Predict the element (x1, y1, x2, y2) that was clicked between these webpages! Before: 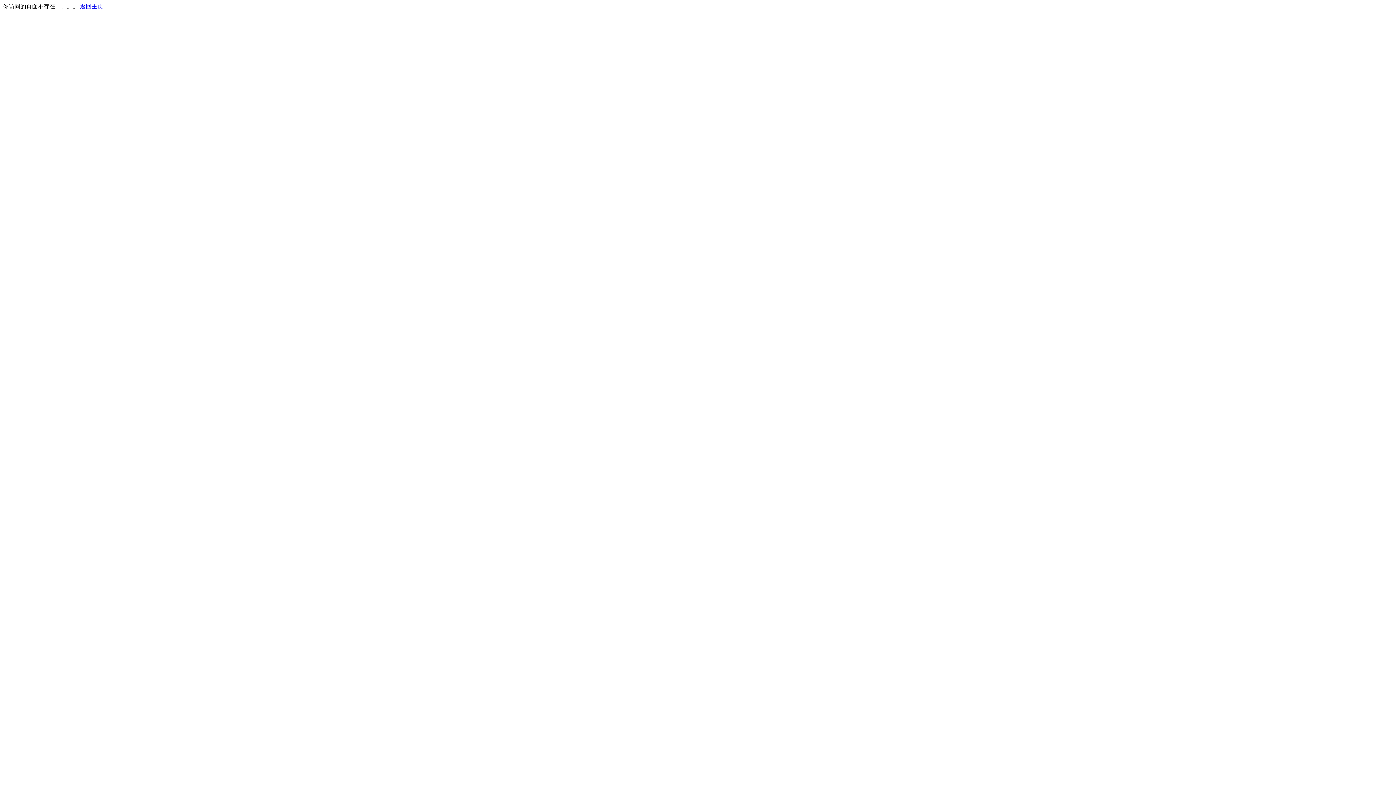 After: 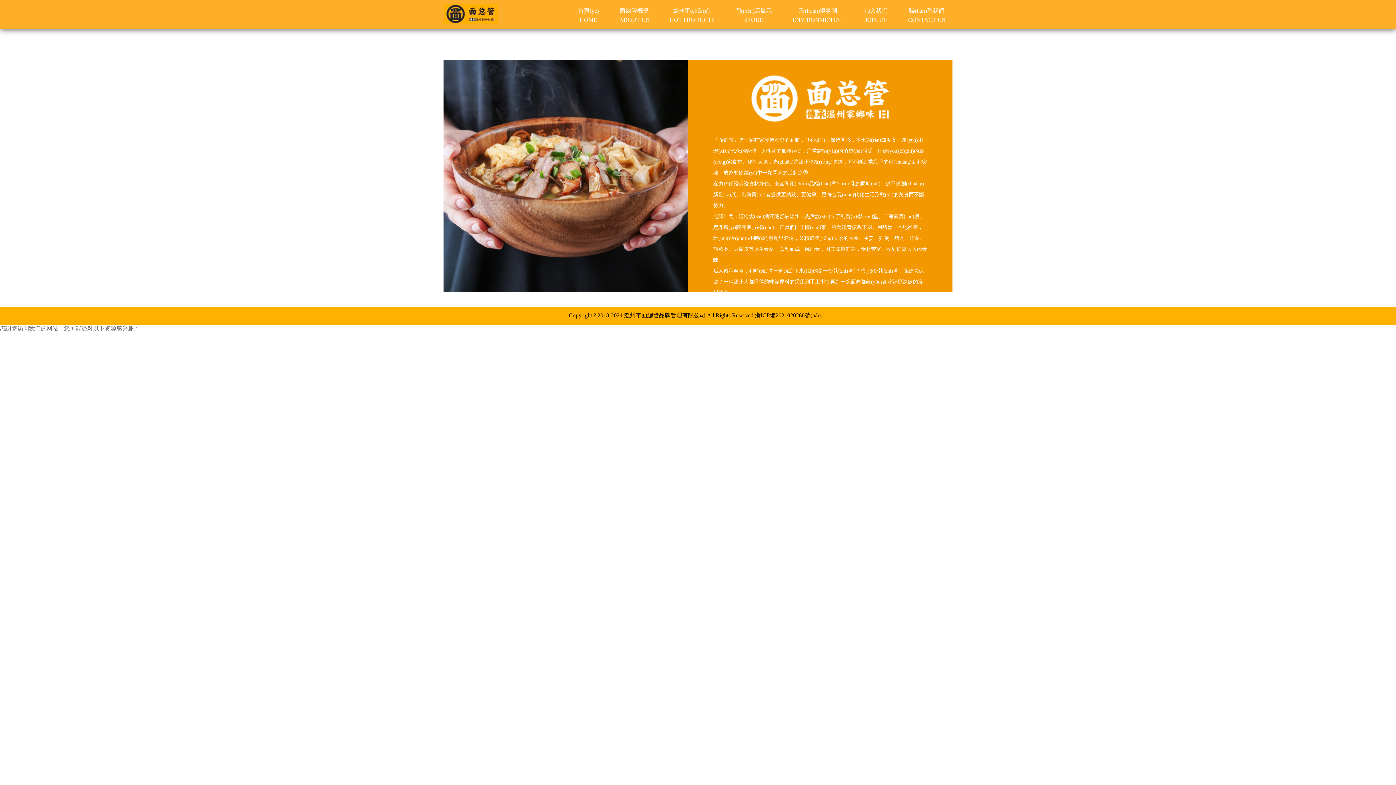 Action: bbox: (80, 3, 103, 9) label: 返回主页